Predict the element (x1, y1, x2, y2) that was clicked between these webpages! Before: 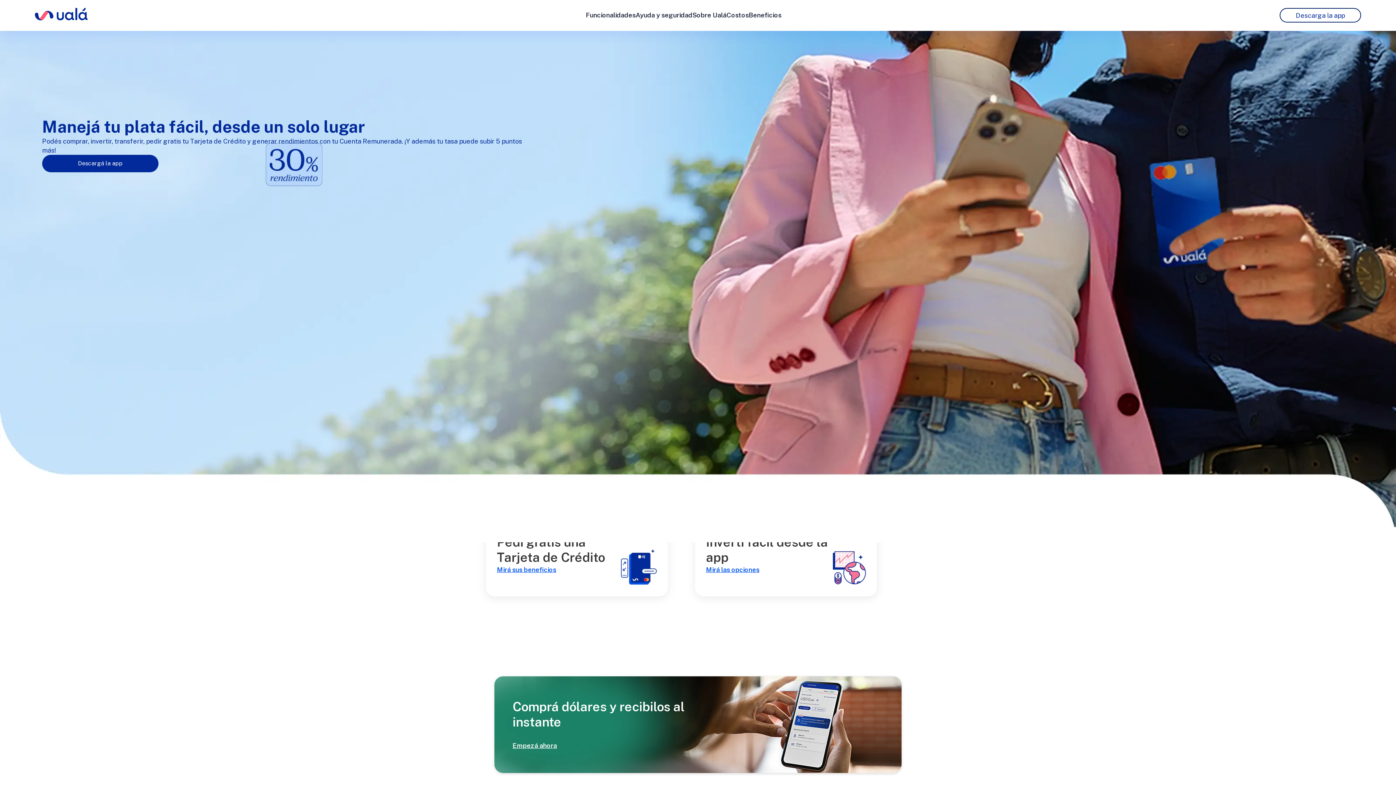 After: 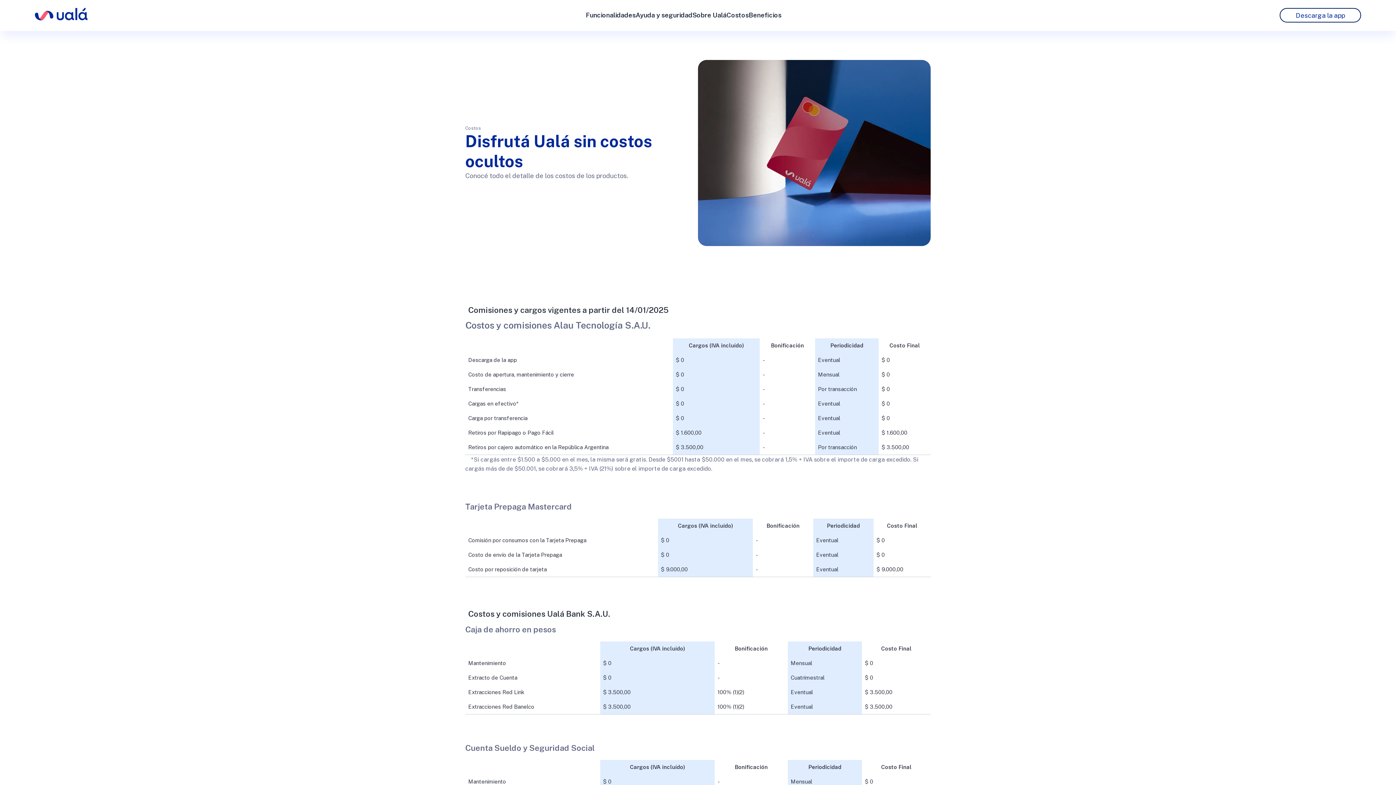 Action: bbox: (726, 12, 748, 18) label: Costos